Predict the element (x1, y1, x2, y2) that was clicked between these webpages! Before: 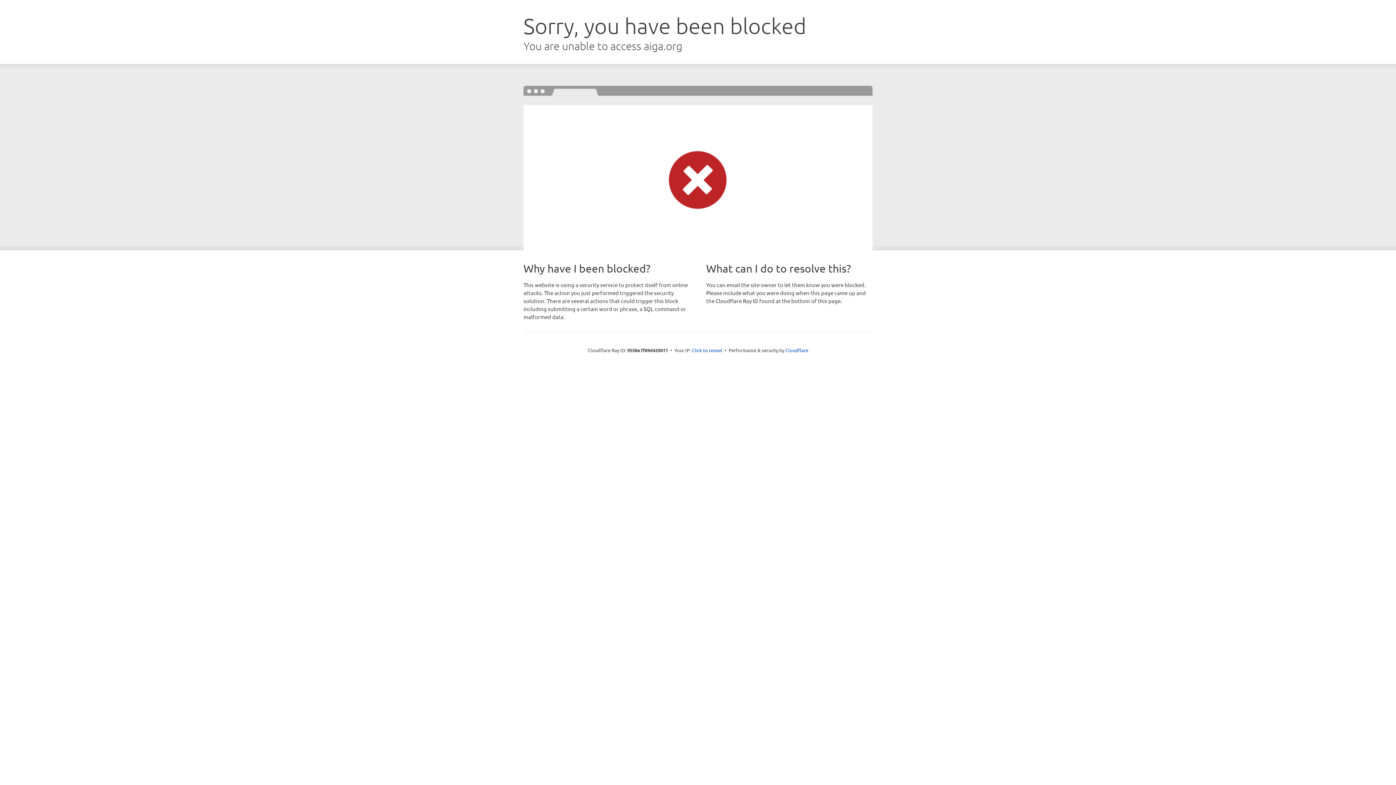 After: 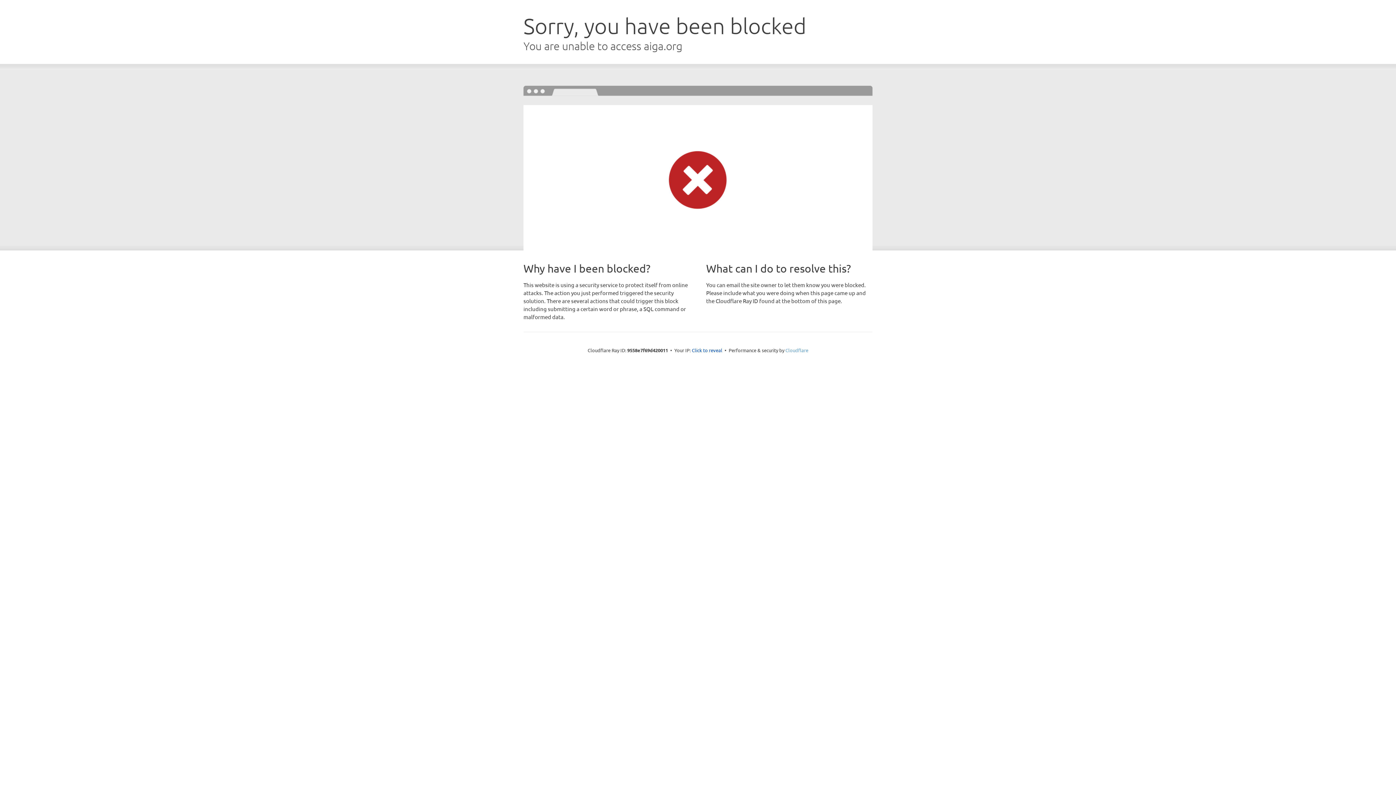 Action: label: Cloudflare bbox: (785, 347, 808, 353)